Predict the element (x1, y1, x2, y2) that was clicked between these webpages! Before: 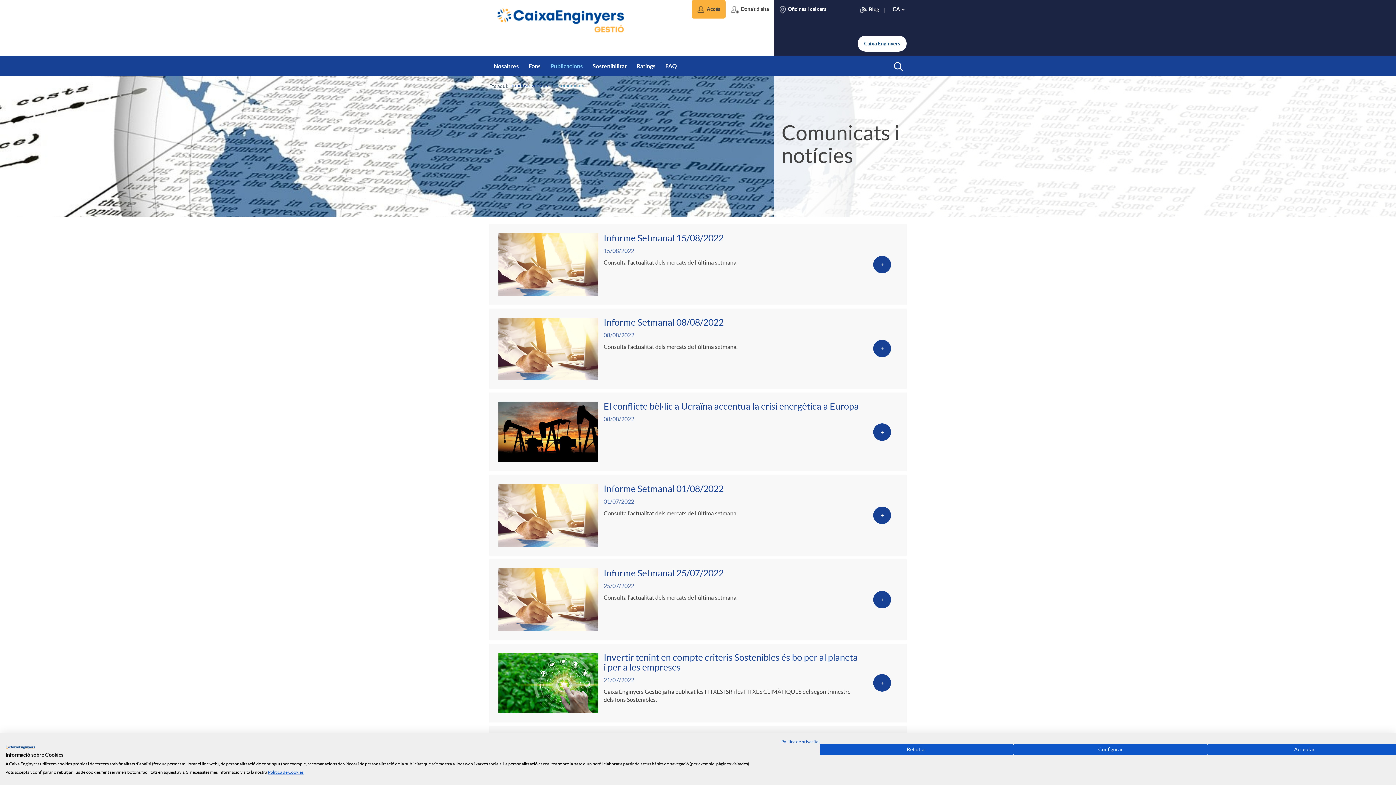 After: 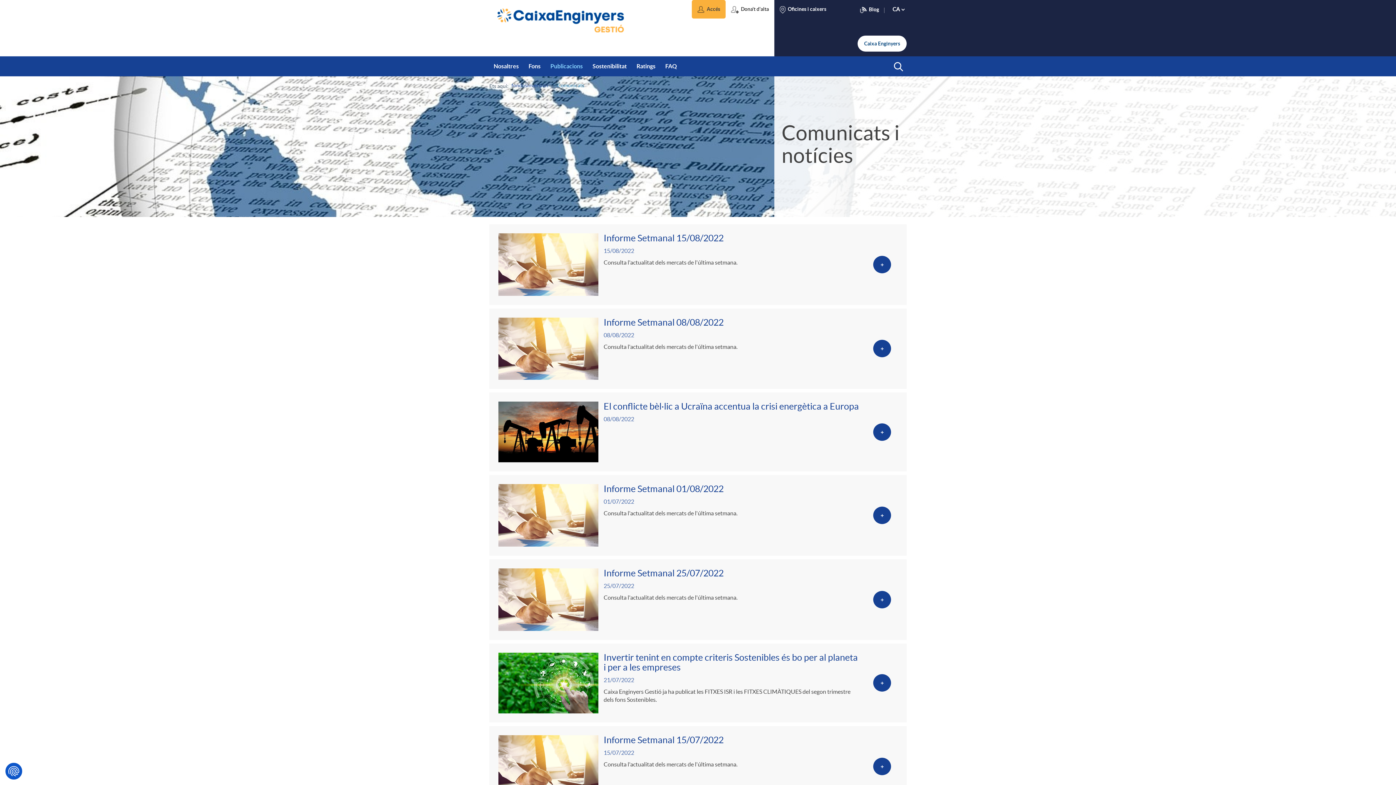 Action: label: Acceptar totes cookie s bbox: (1207, 744, 1401, 755)